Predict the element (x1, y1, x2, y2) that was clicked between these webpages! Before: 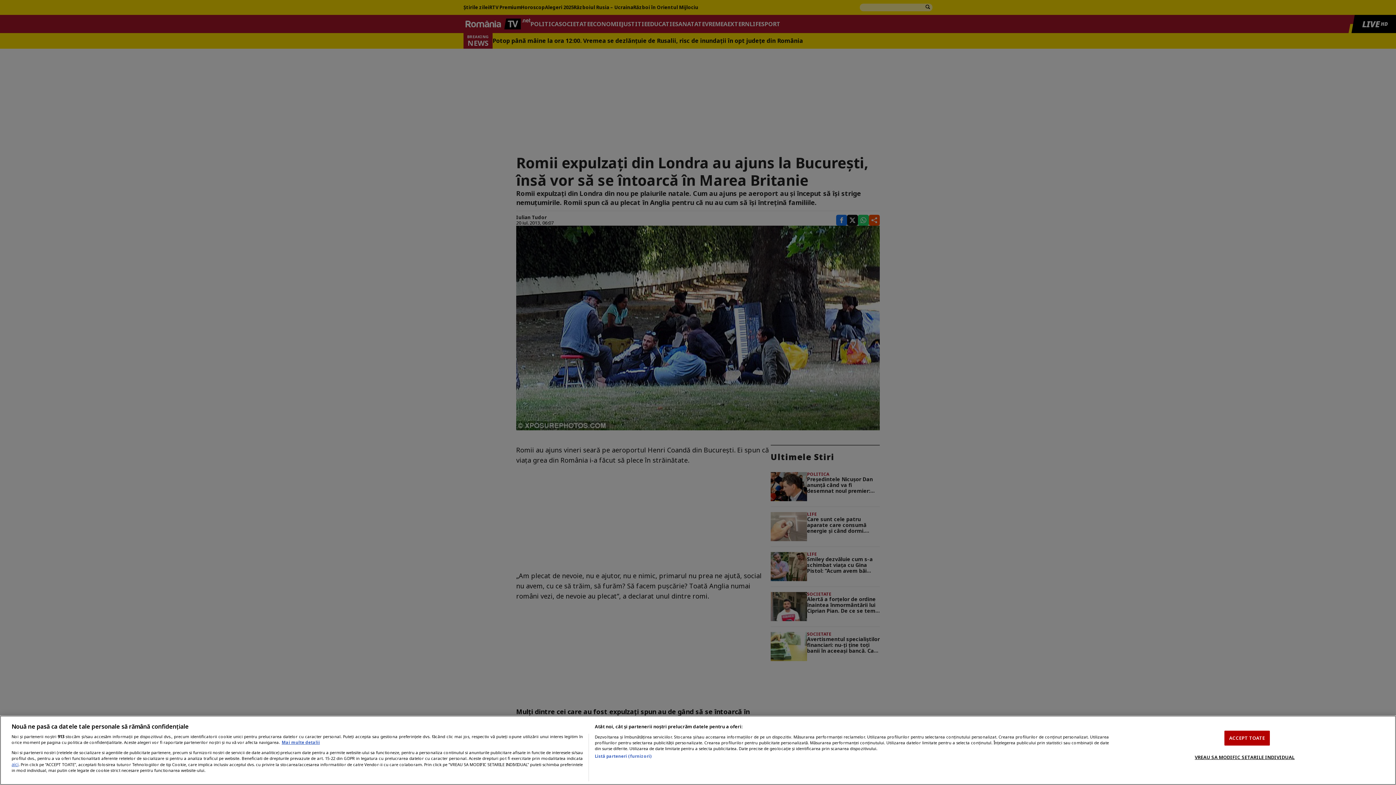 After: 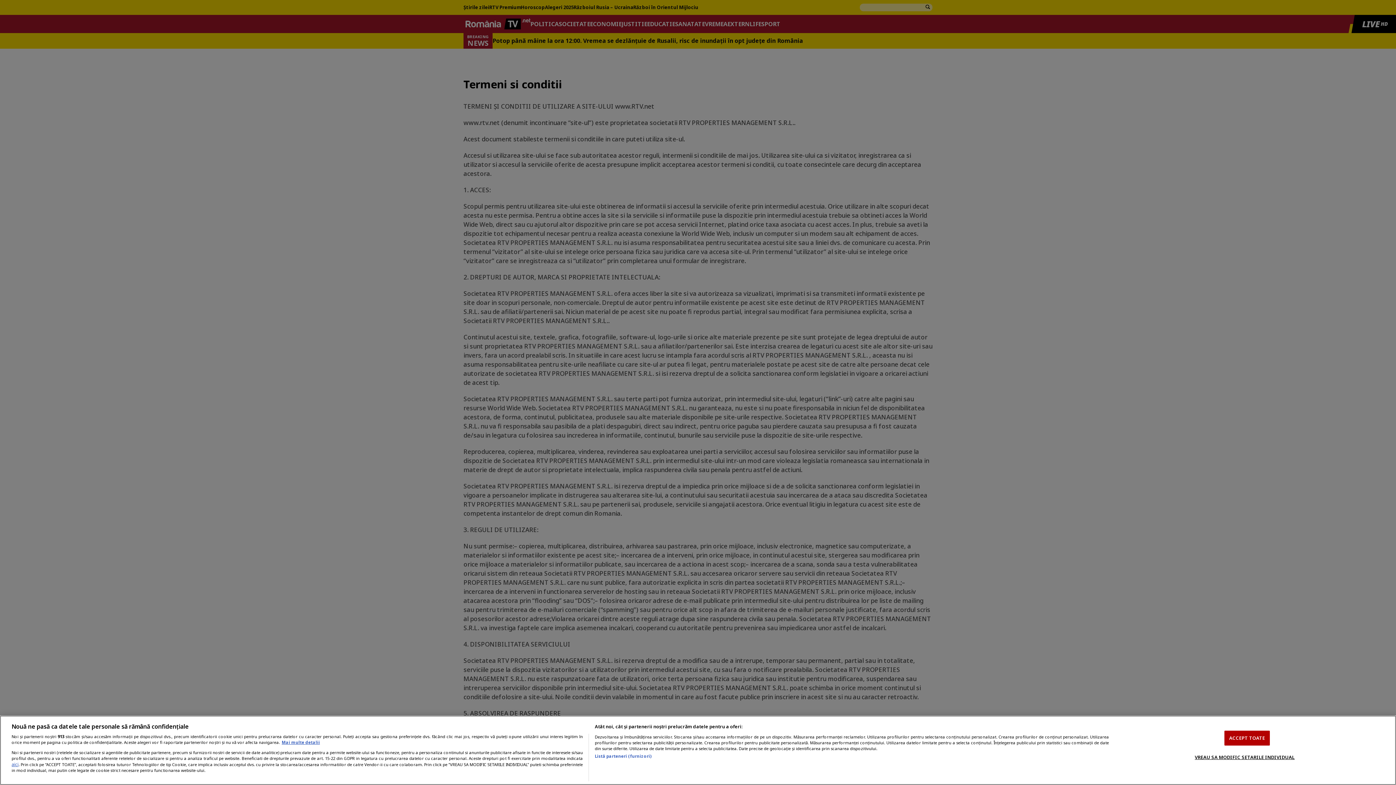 Action: bbox: (11, 761, 18, 767) label: aici